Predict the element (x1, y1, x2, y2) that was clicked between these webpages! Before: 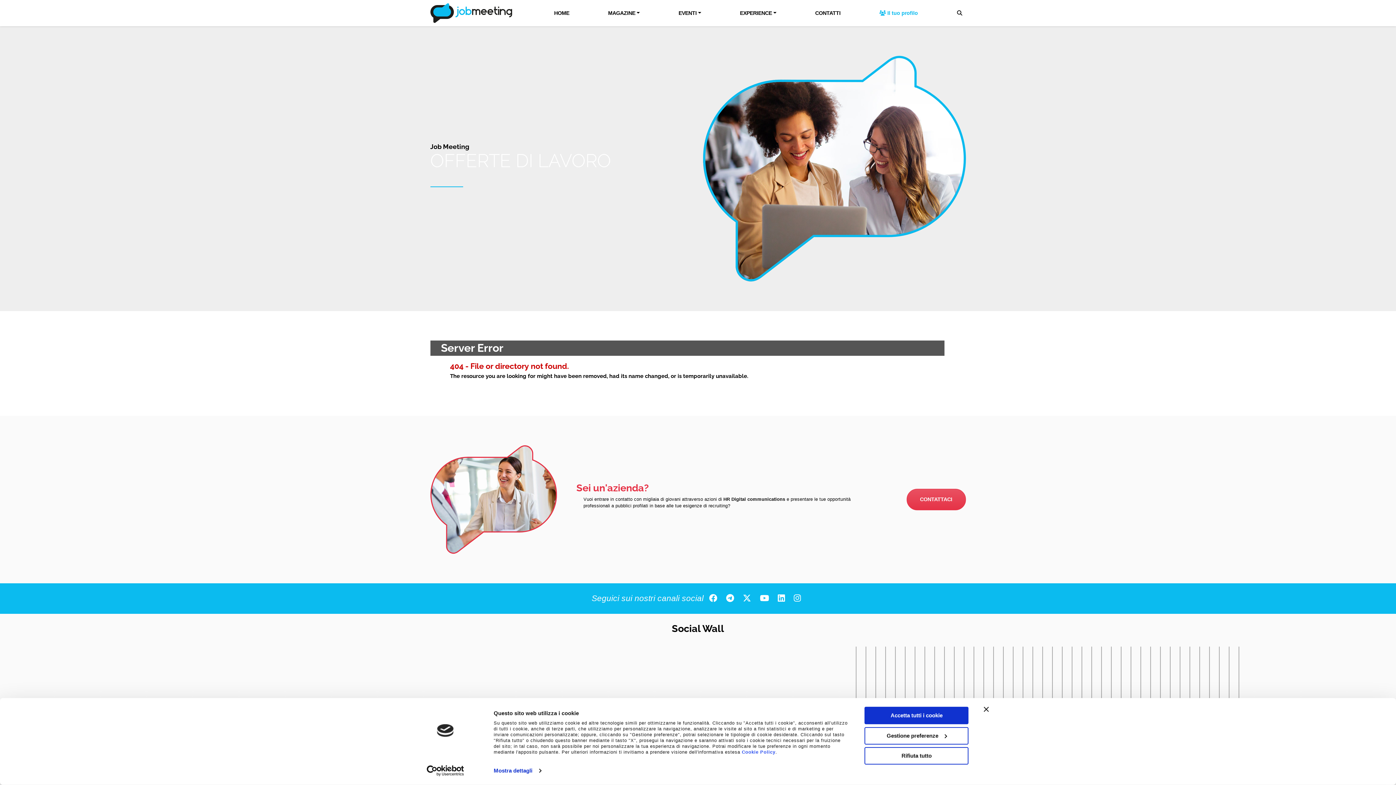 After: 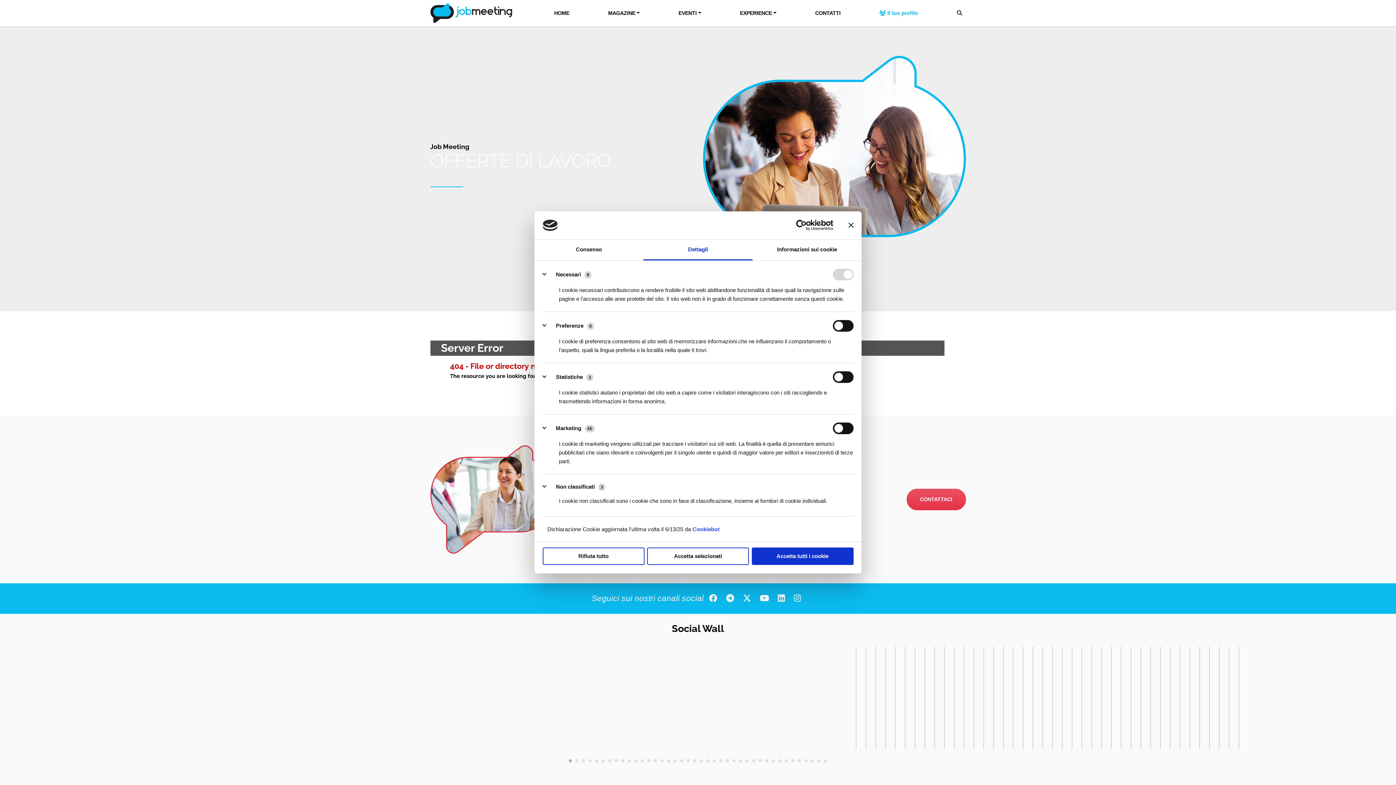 Action: bbox: (864, 727, 968, 744) label: Gestione preferenze